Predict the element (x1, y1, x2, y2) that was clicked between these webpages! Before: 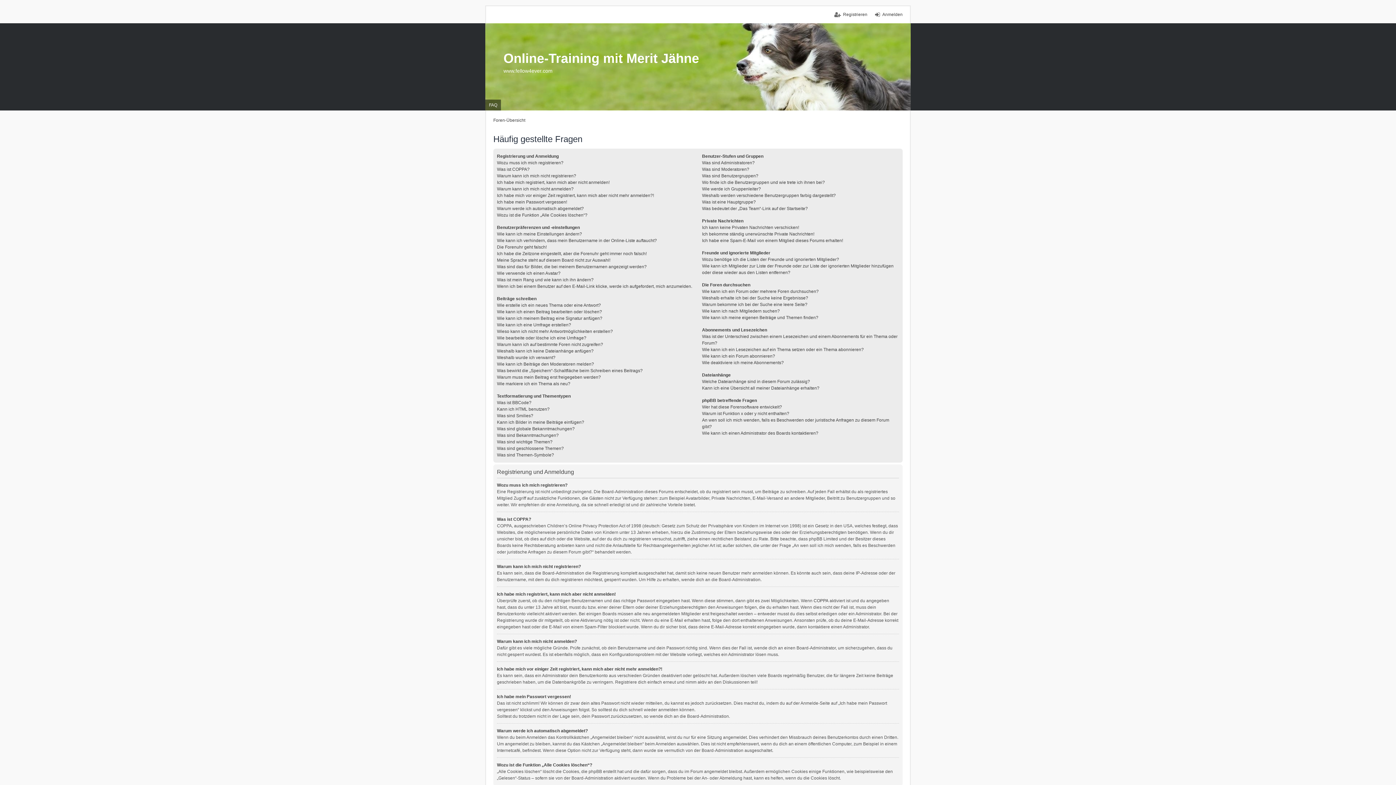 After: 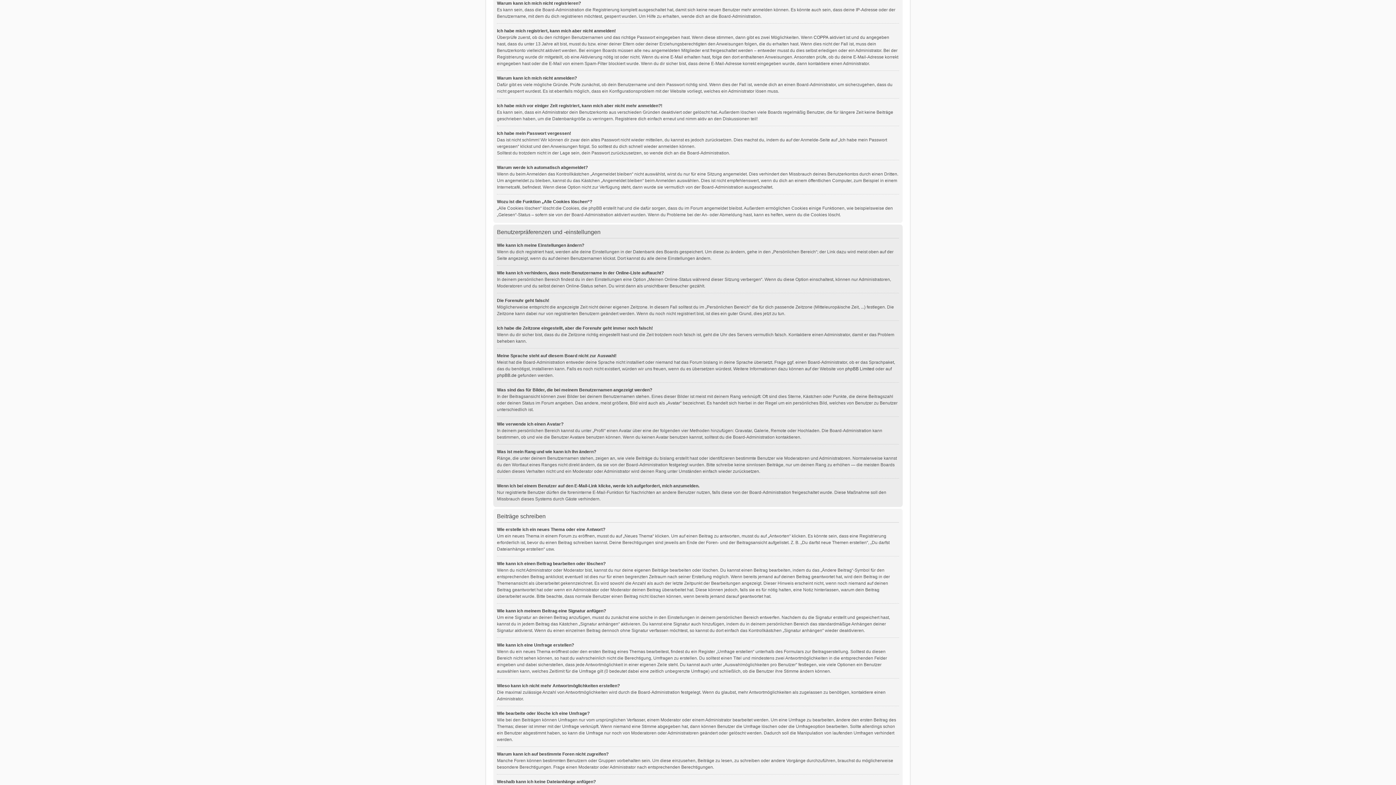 Action: label: Warum kann ich mich nicht registrieren? bbox: (497, 173, 576, 178)